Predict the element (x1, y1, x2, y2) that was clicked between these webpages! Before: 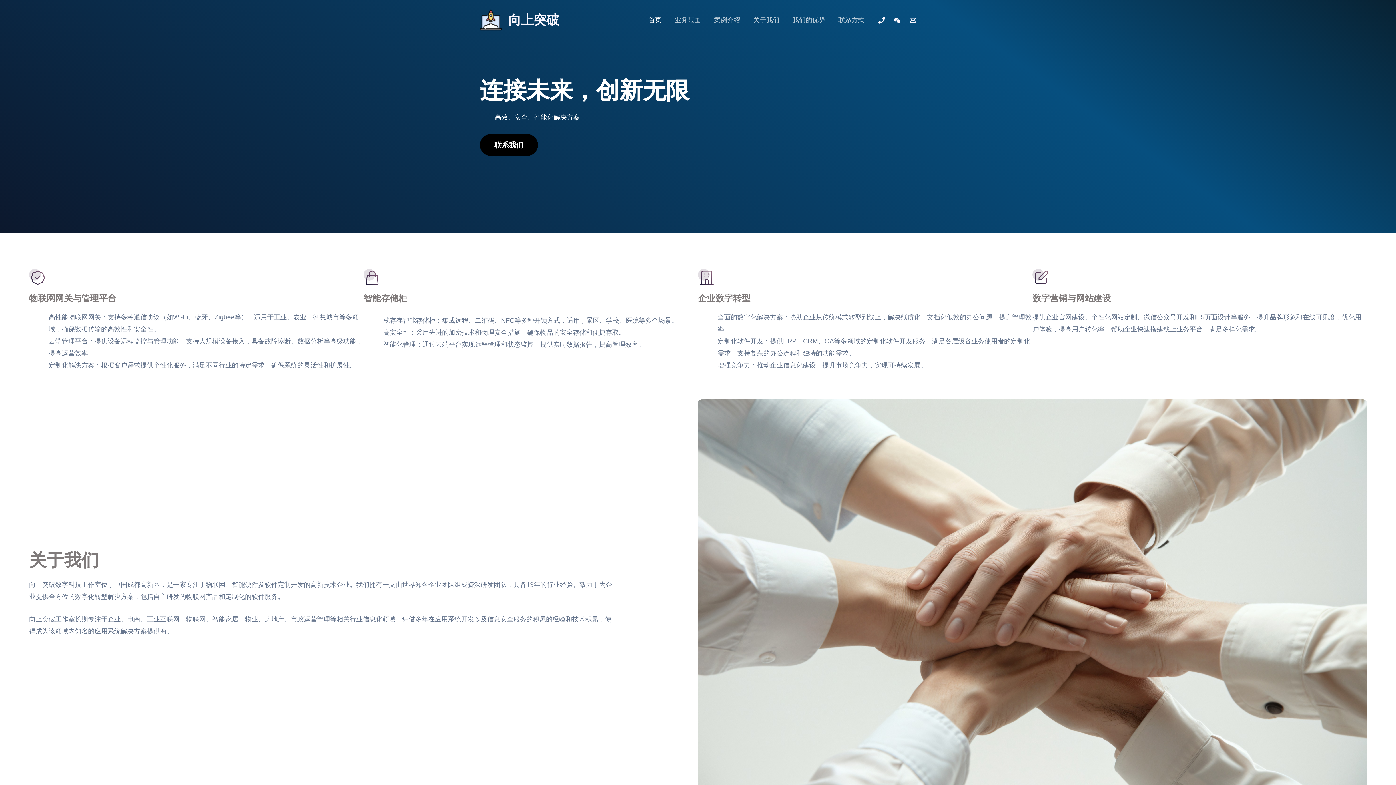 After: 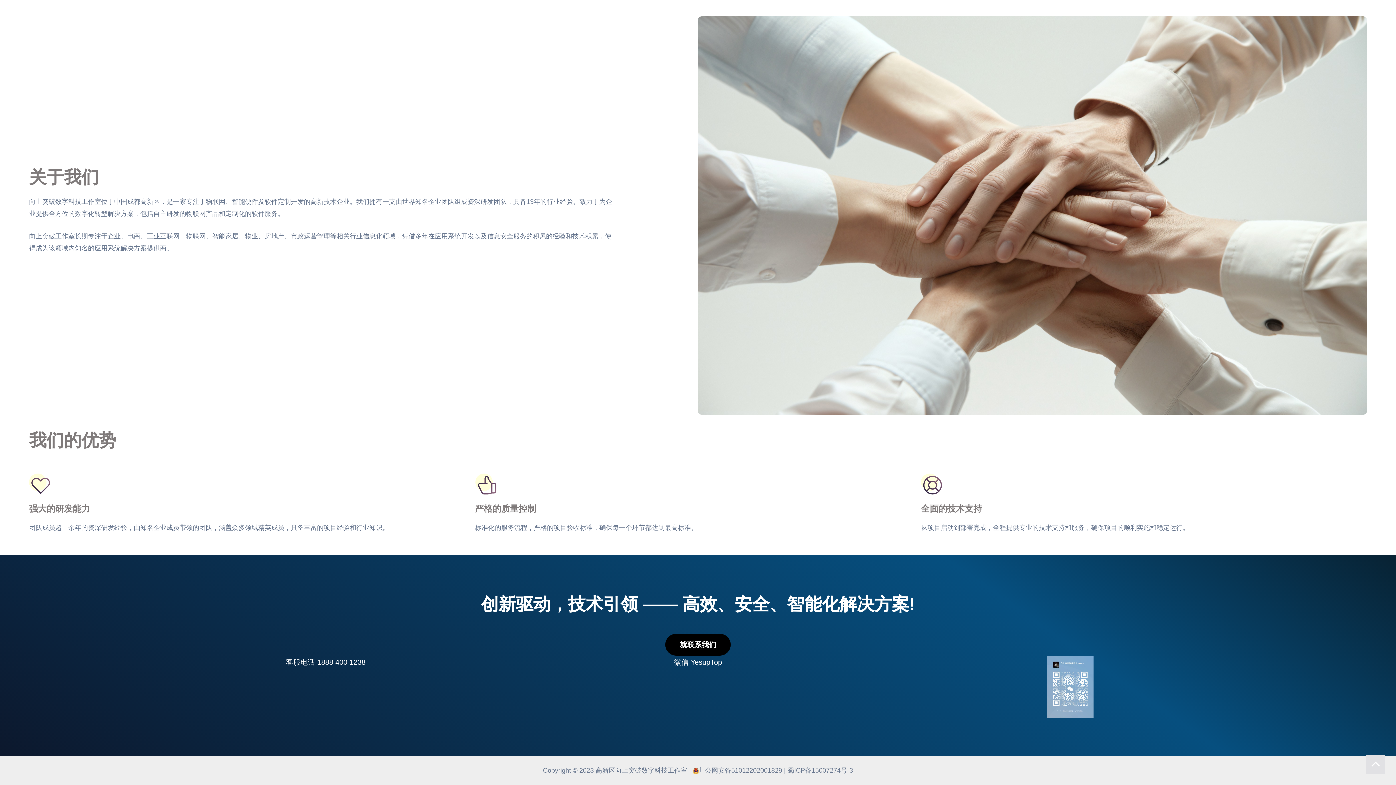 Action: bbox: (832, 14, 871, 25) label: 联系方式